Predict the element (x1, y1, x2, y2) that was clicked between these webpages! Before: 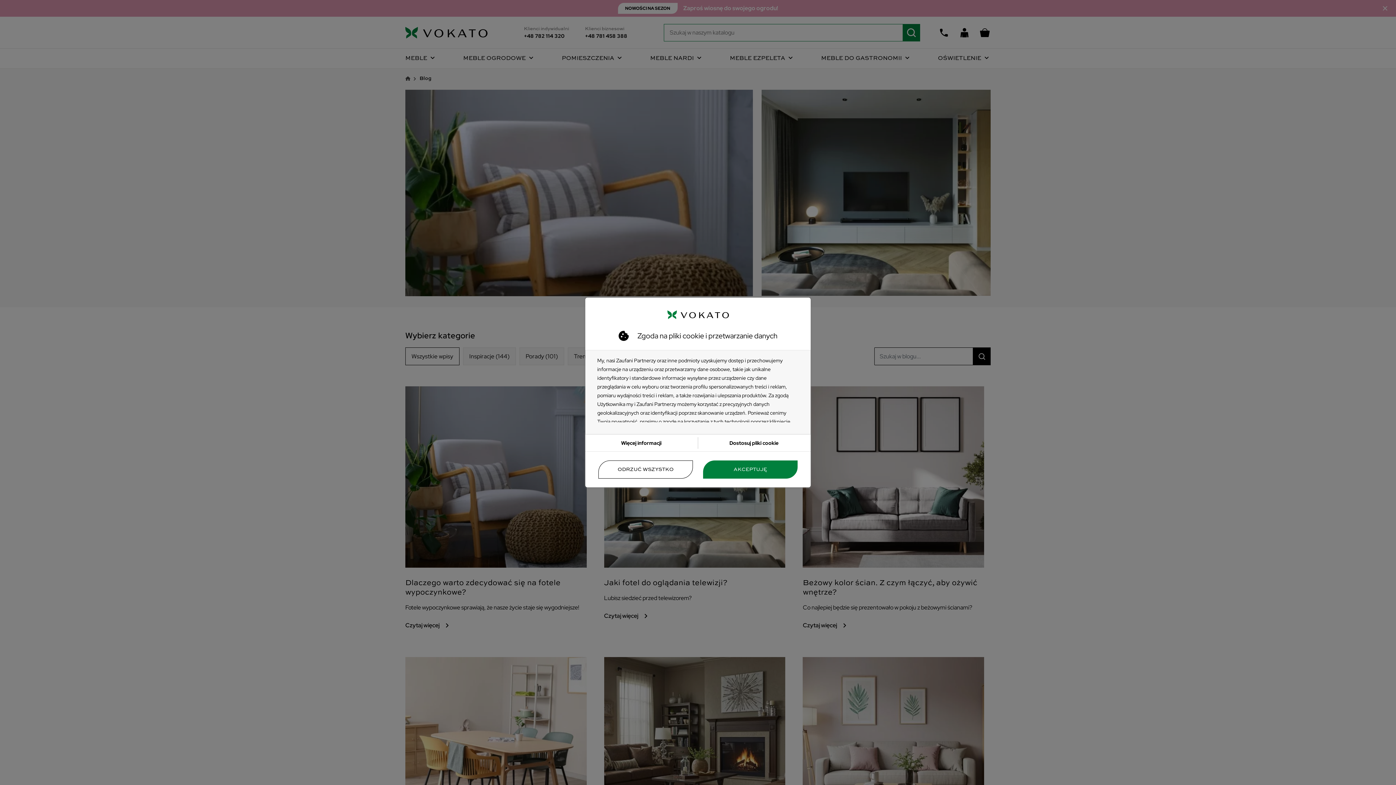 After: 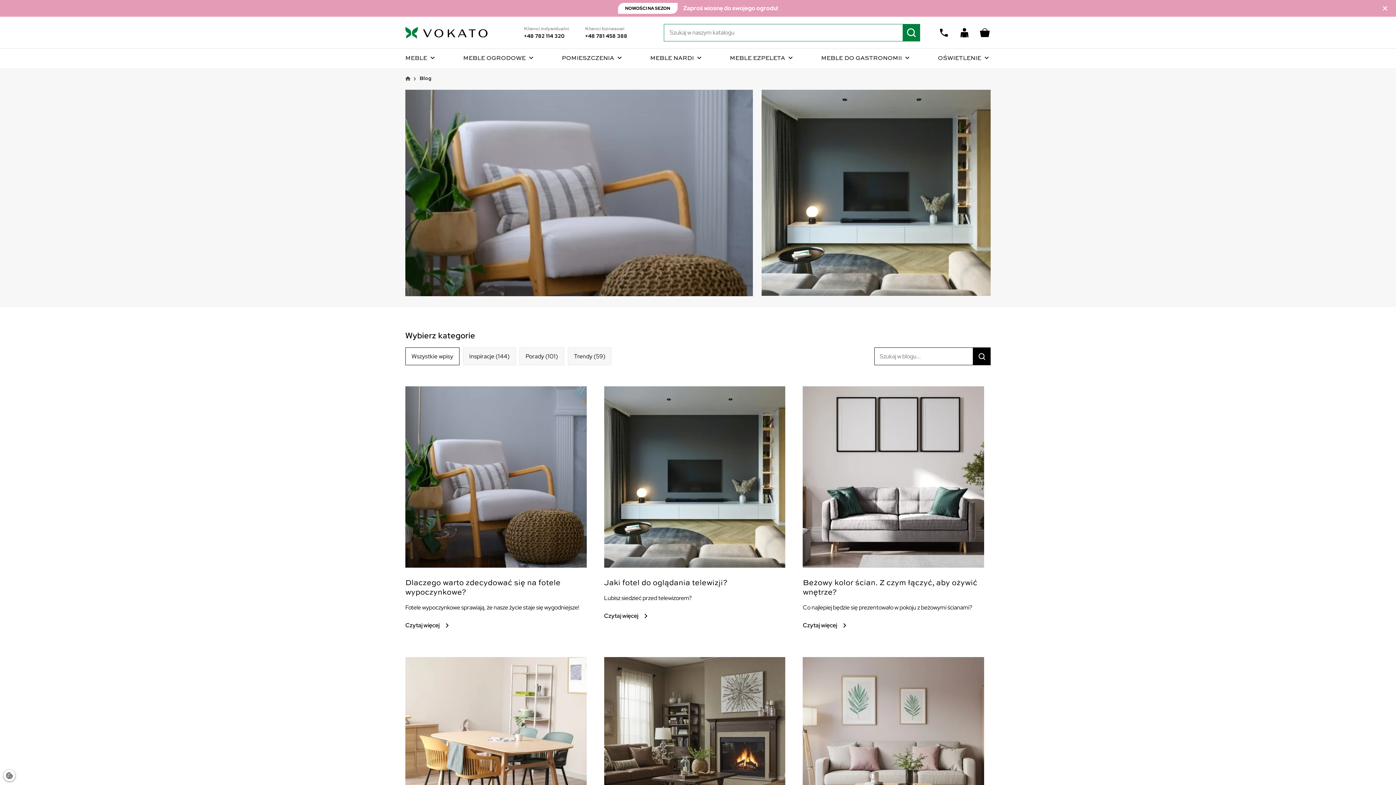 Action: label: AKCEPTUJĘ bbox: (703, 460, 797, 478)